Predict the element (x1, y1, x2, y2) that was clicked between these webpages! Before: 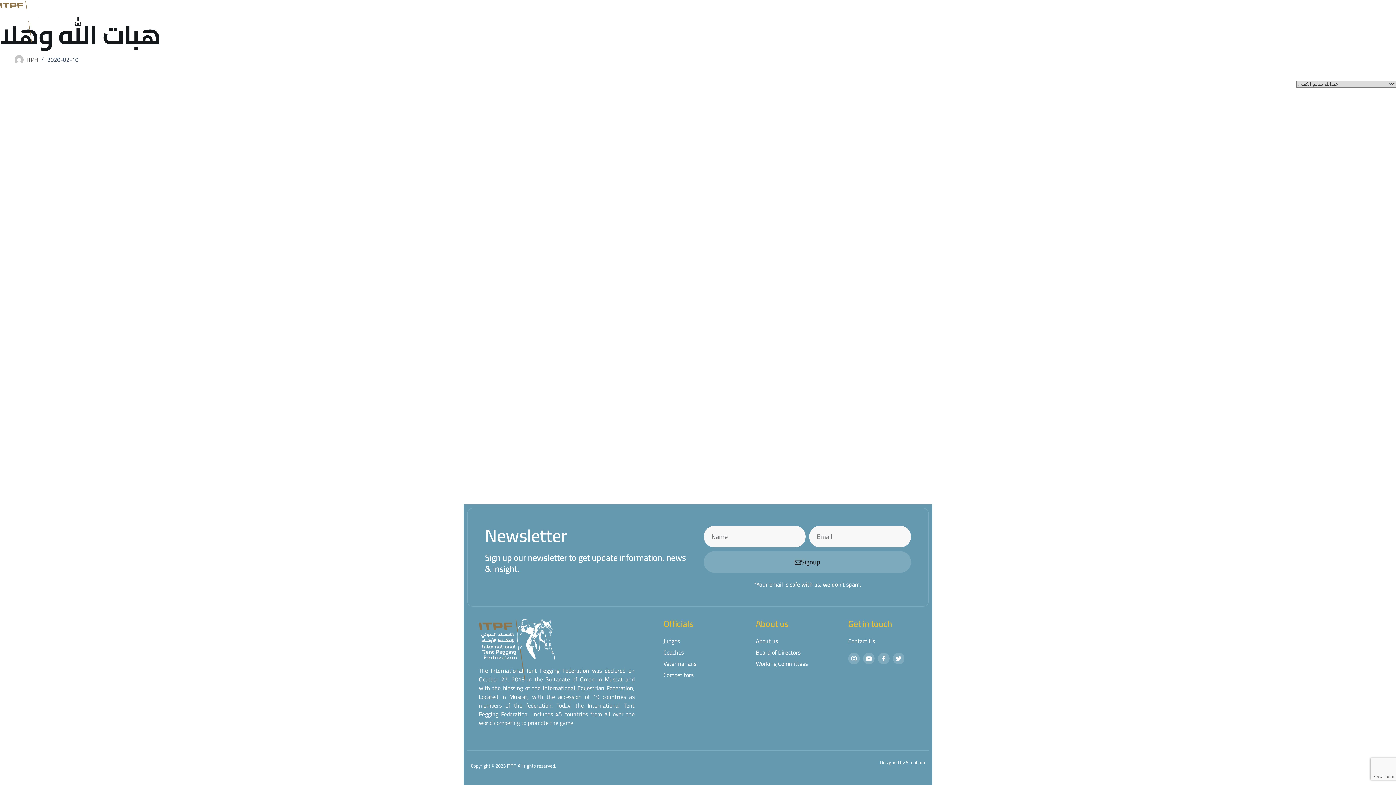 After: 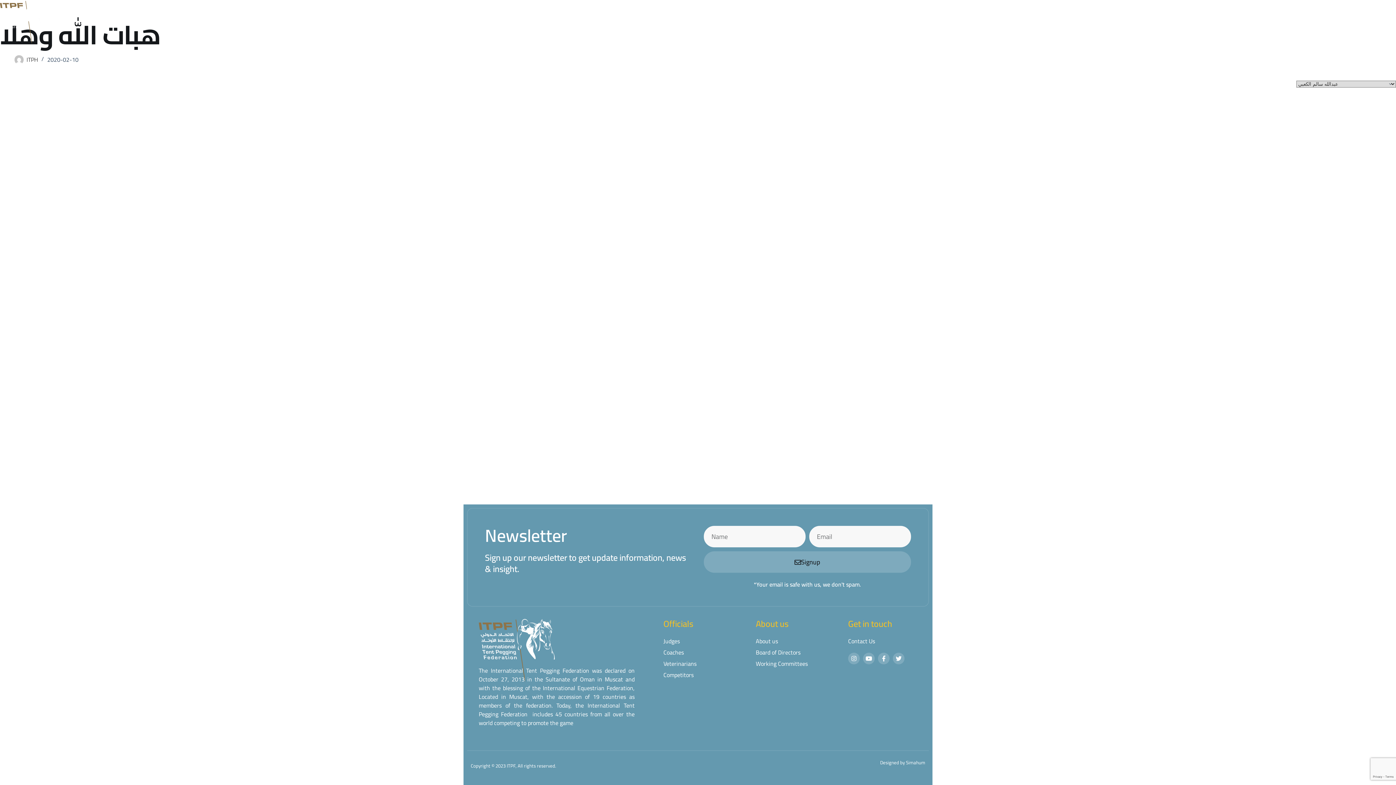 Action: bbox: (906, 758, 925, 767) label: Simahum